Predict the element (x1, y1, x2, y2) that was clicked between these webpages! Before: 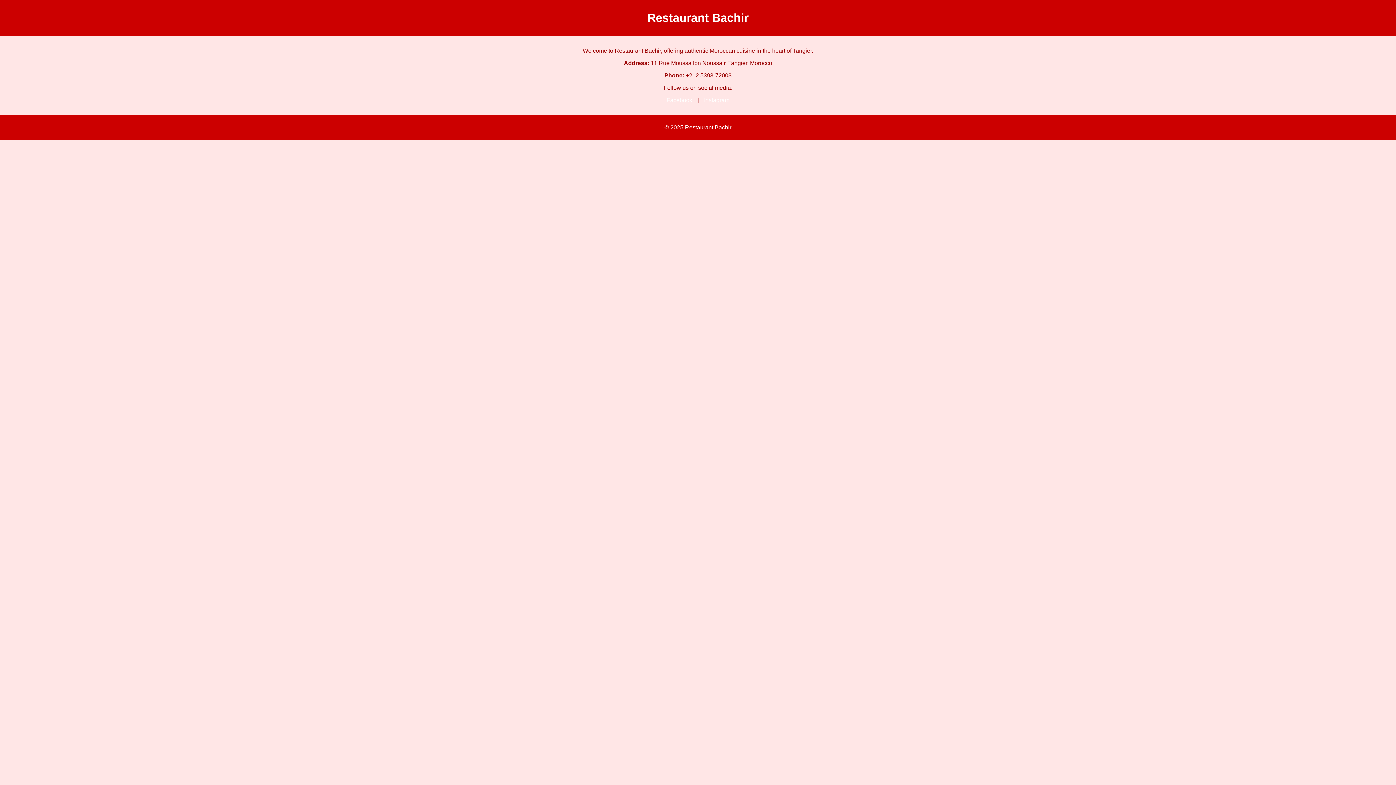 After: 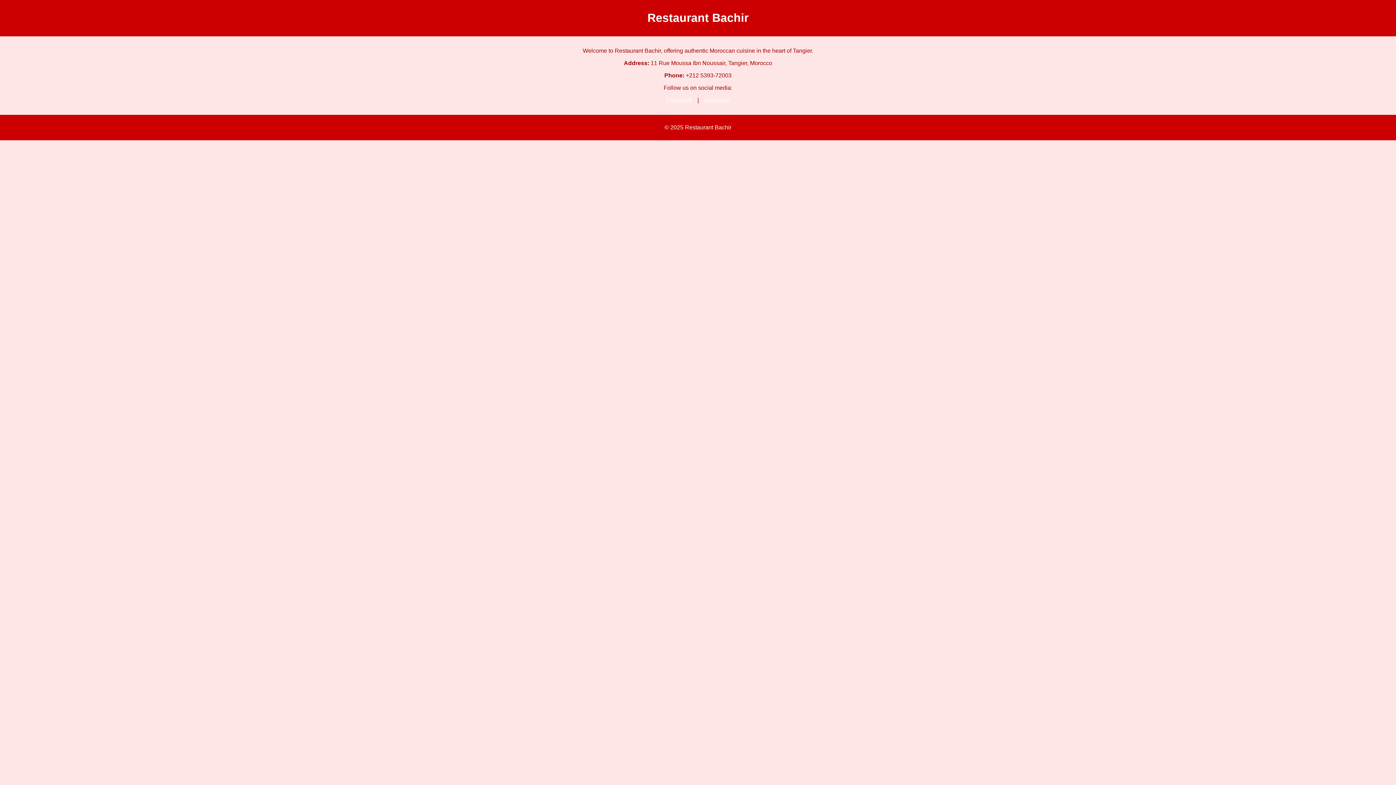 Action: label: Facebook bbox: (666, 97, 692, 103)